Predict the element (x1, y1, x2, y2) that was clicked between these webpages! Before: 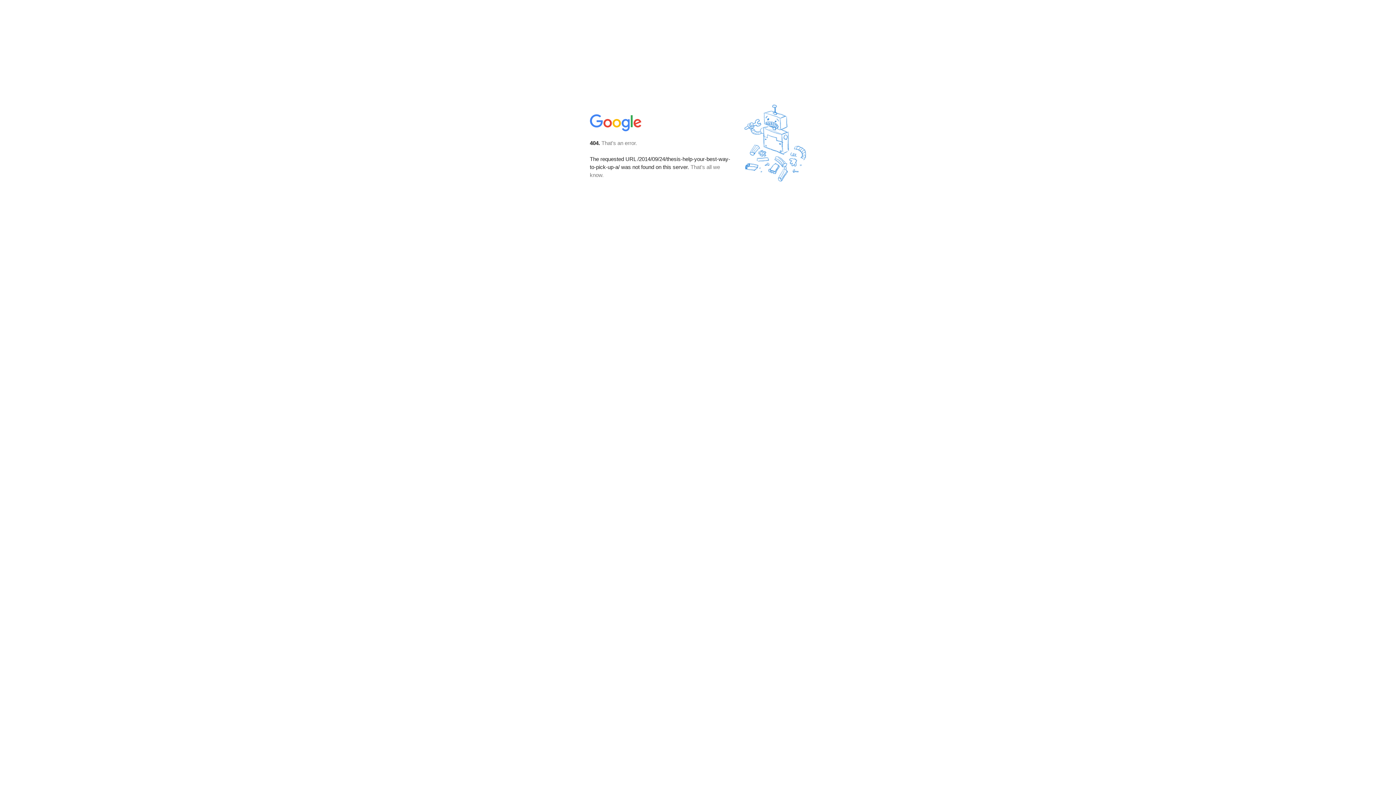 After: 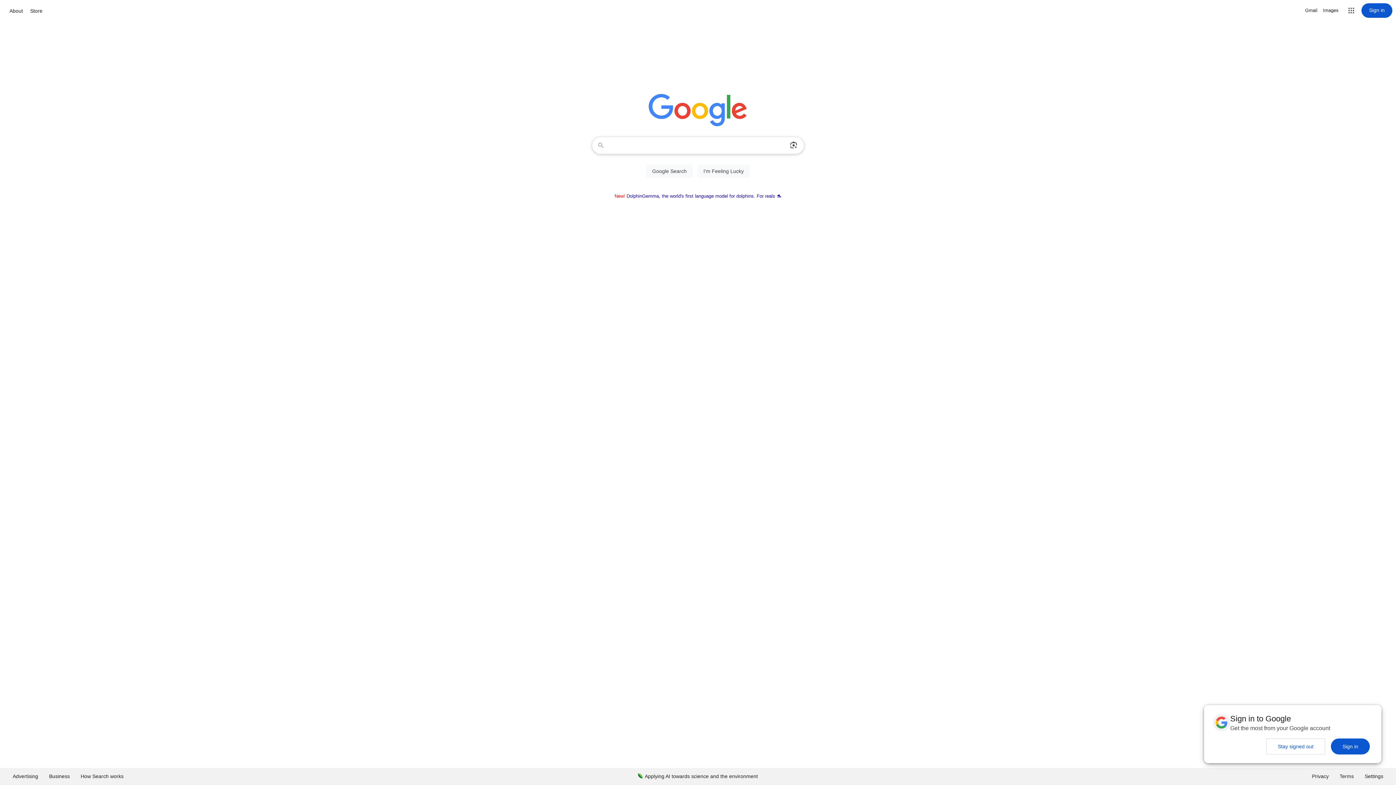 Action: bbox: (590, 127, 642, 134)